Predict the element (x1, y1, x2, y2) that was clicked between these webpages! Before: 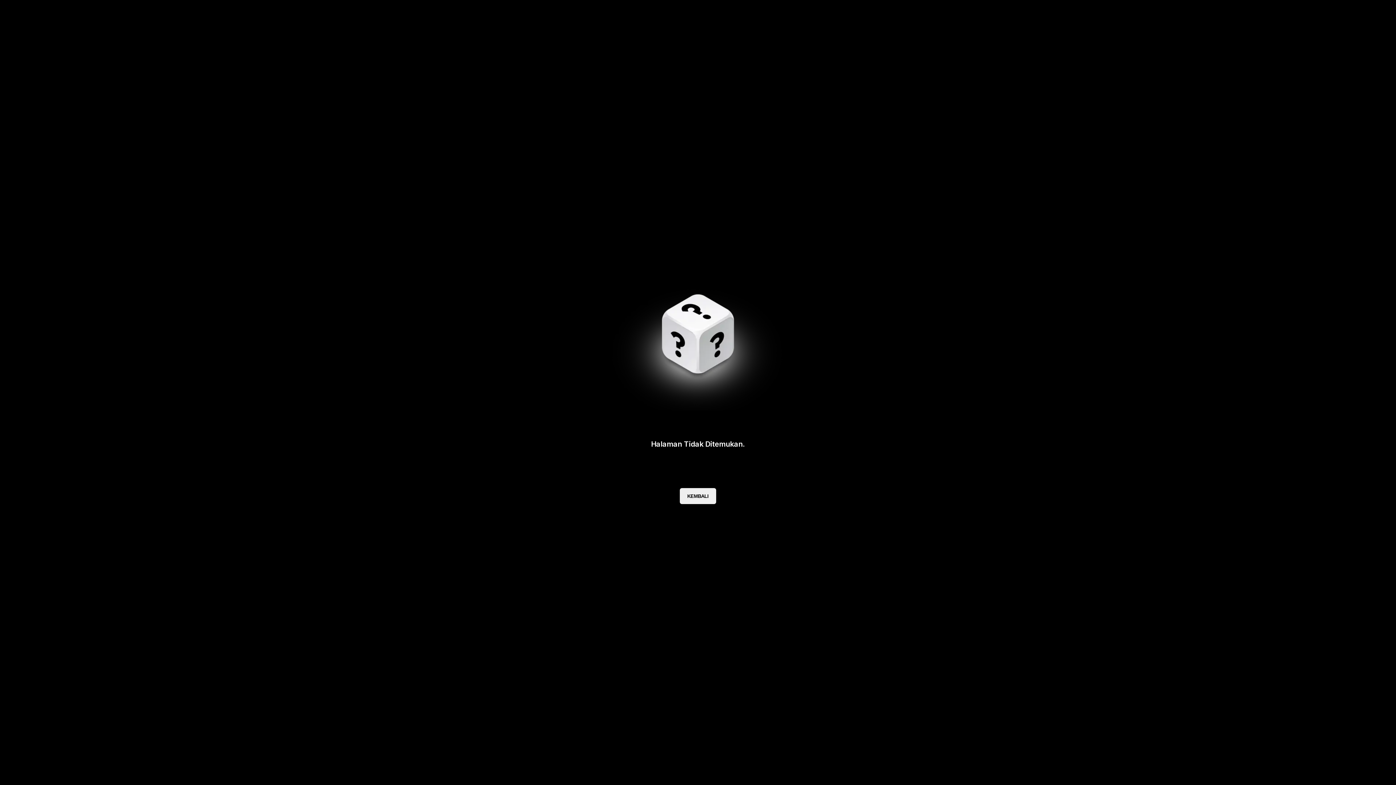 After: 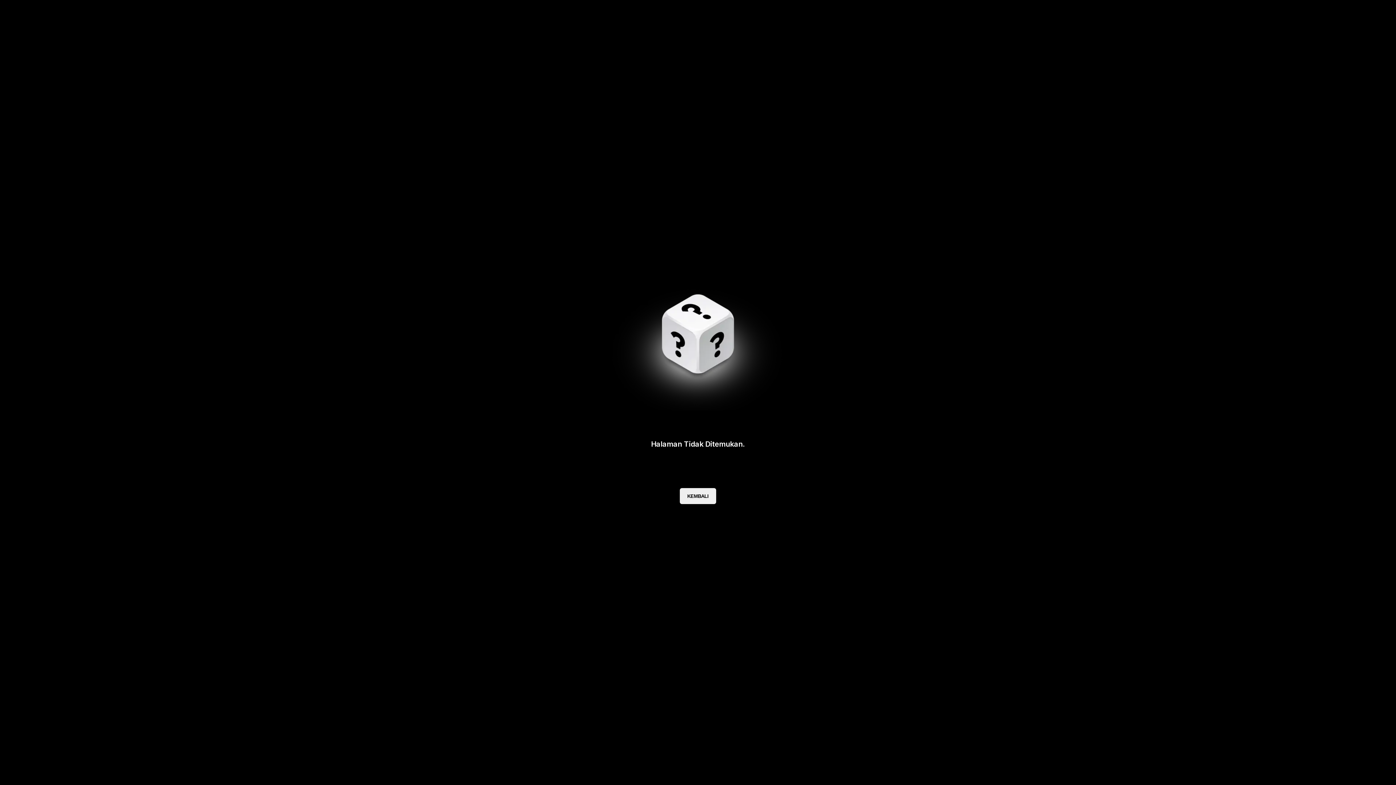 Action: label: KEMBALI bbox: (680, 488, 716, 504)